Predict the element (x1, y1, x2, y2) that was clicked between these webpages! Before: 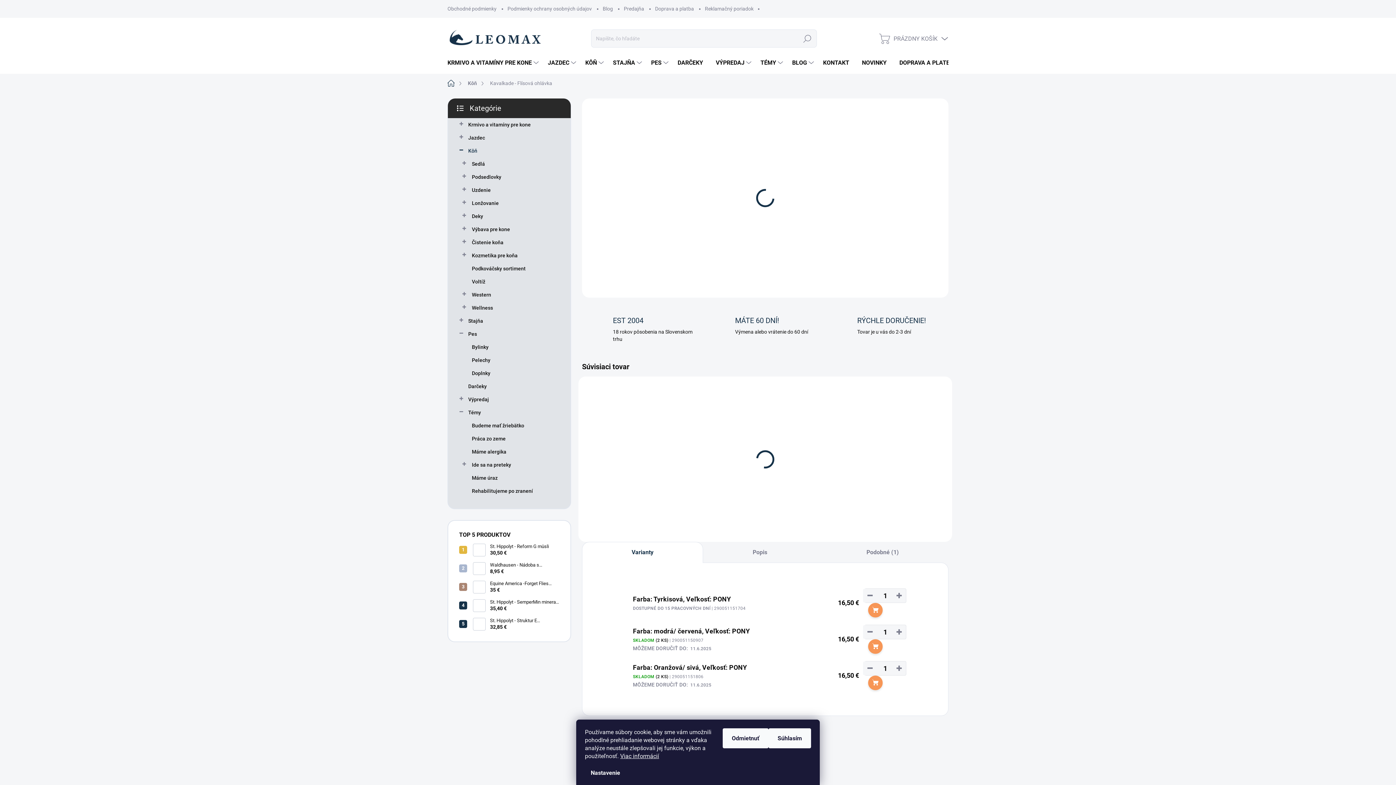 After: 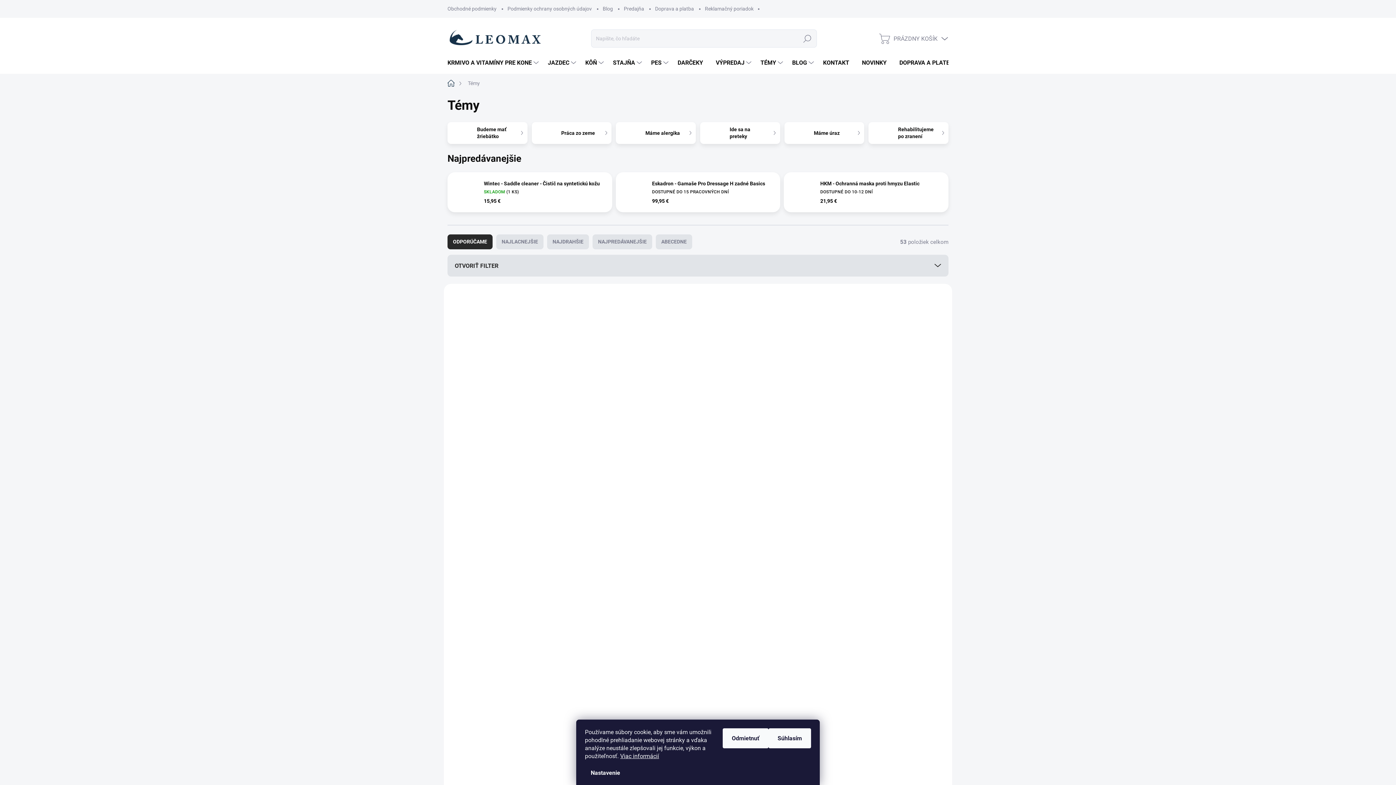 Action: bbox: (753, 52, 785, 73) label: TÉMY